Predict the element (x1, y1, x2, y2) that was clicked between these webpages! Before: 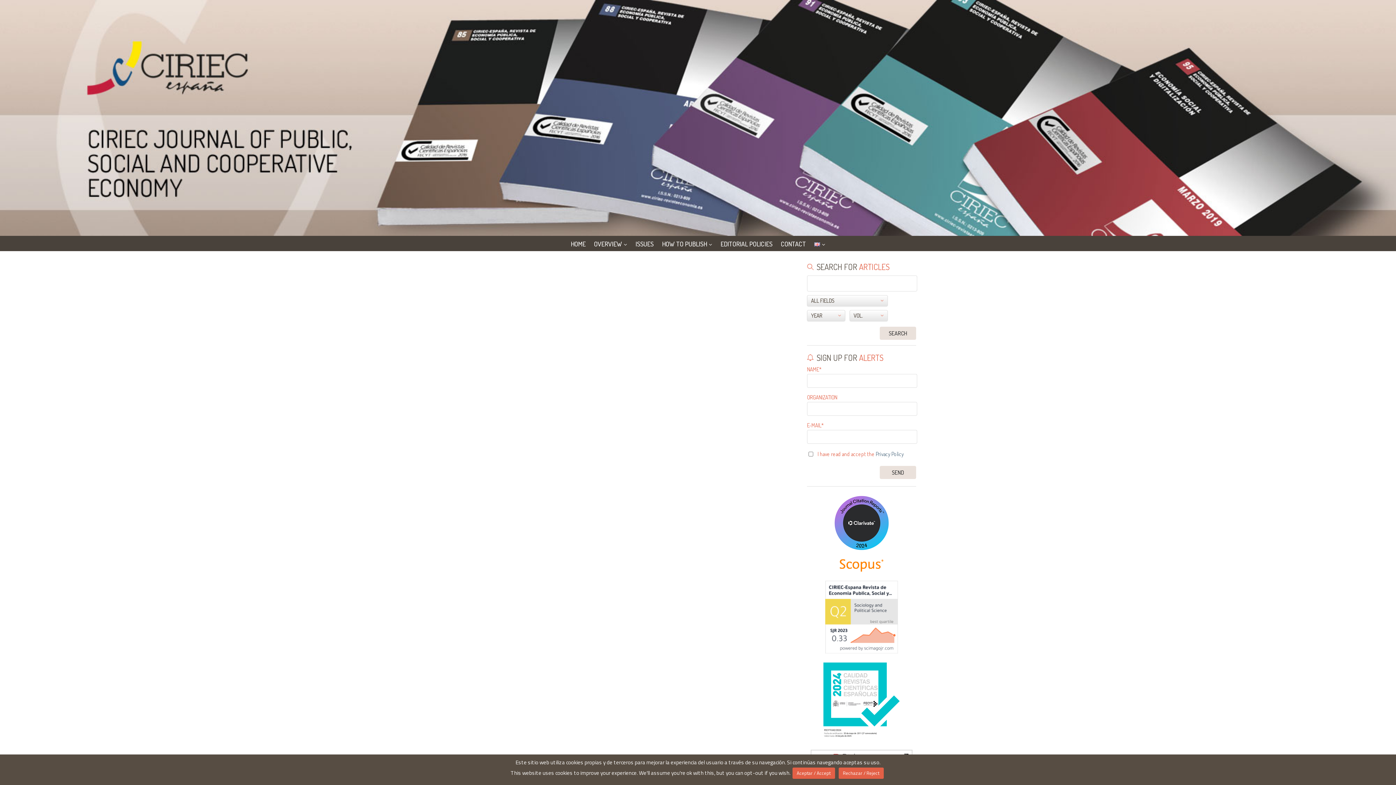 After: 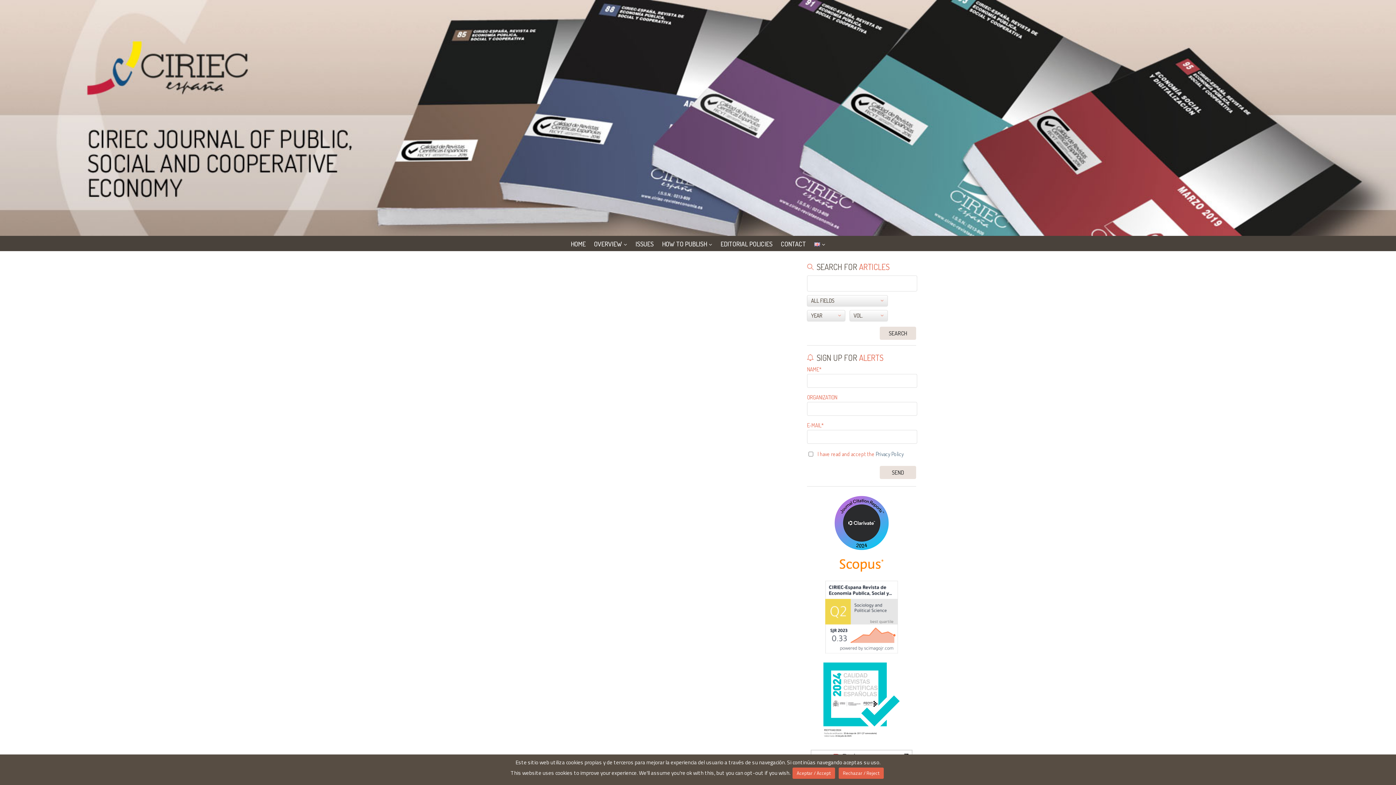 Action: bbox: (823, 701, 900, 710)